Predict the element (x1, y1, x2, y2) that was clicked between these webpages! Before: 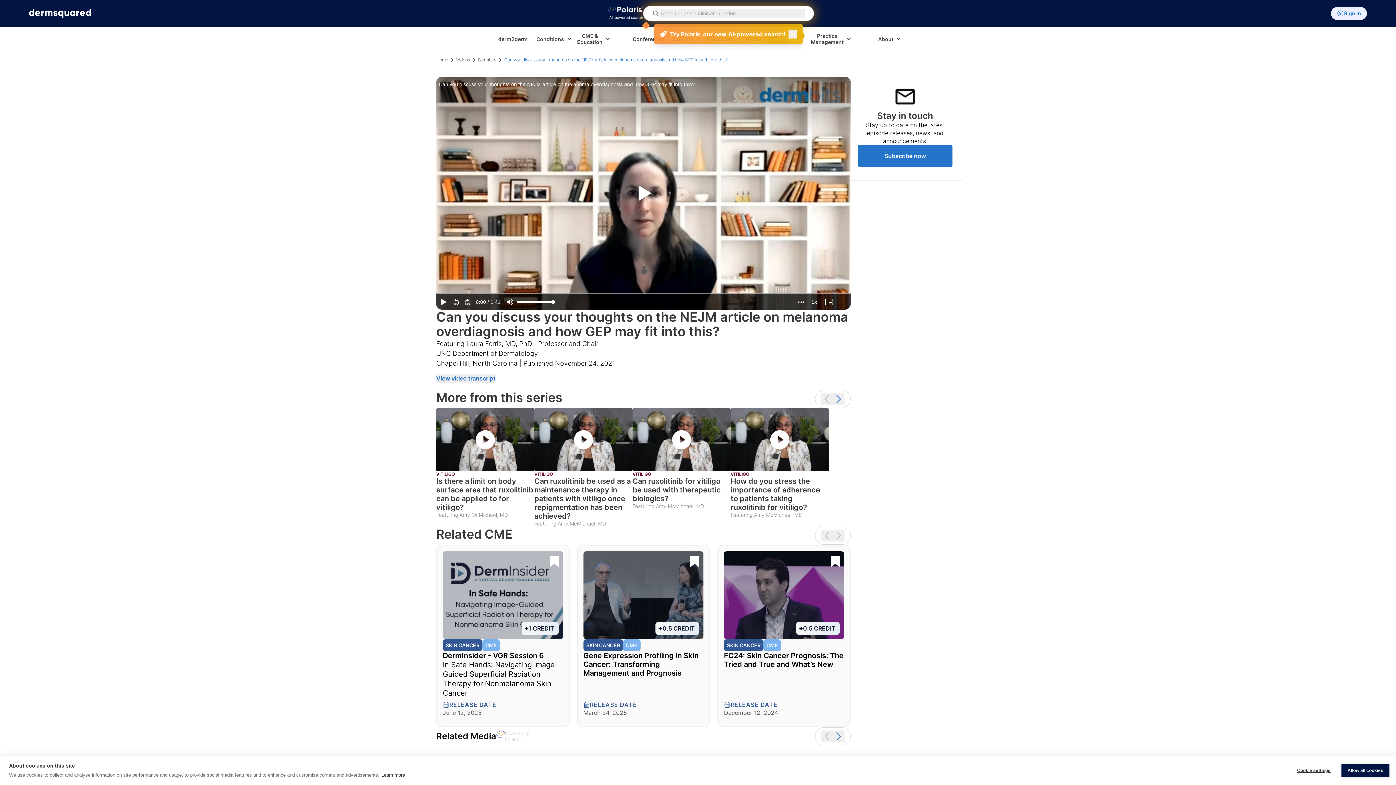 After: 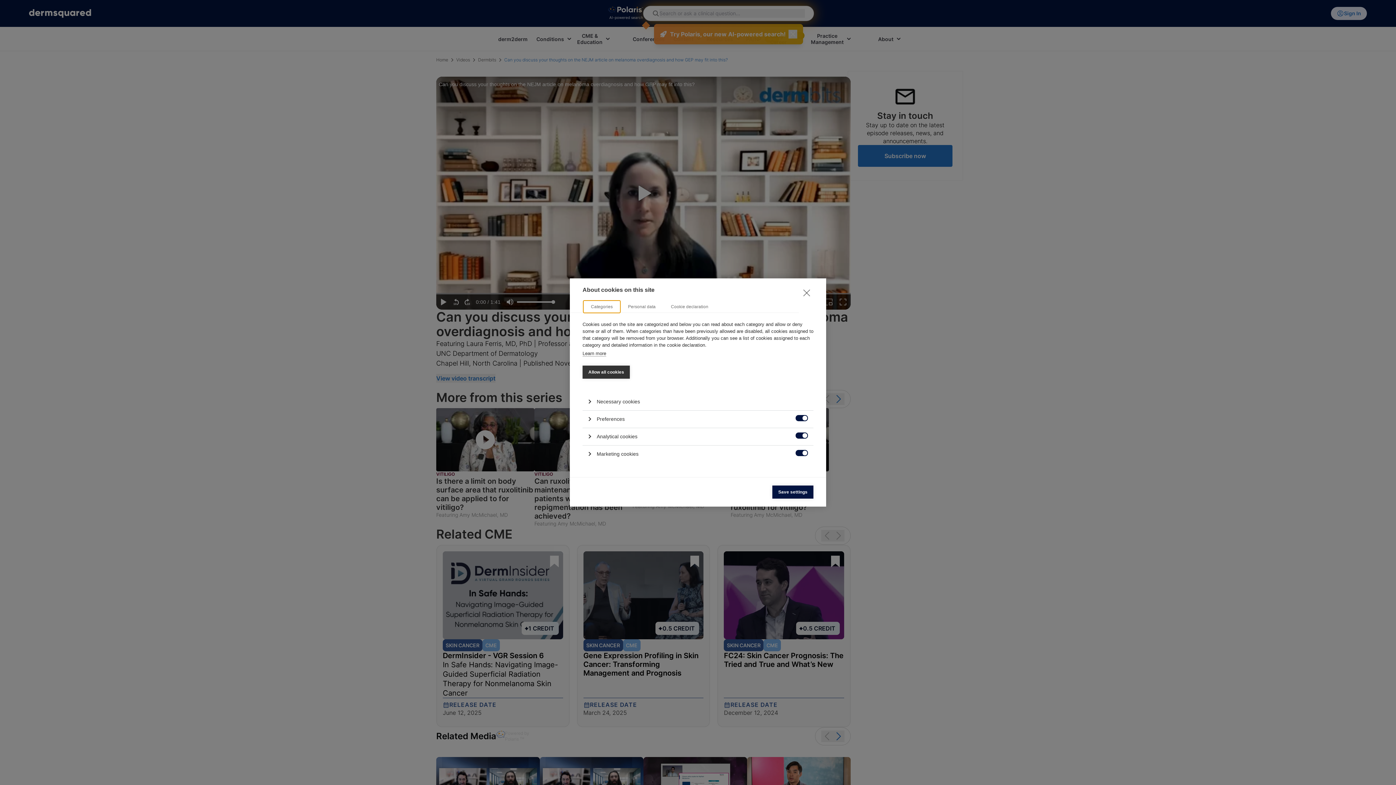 Action: label: Cookie settings bbox: (1290, 764, 1338, 777)